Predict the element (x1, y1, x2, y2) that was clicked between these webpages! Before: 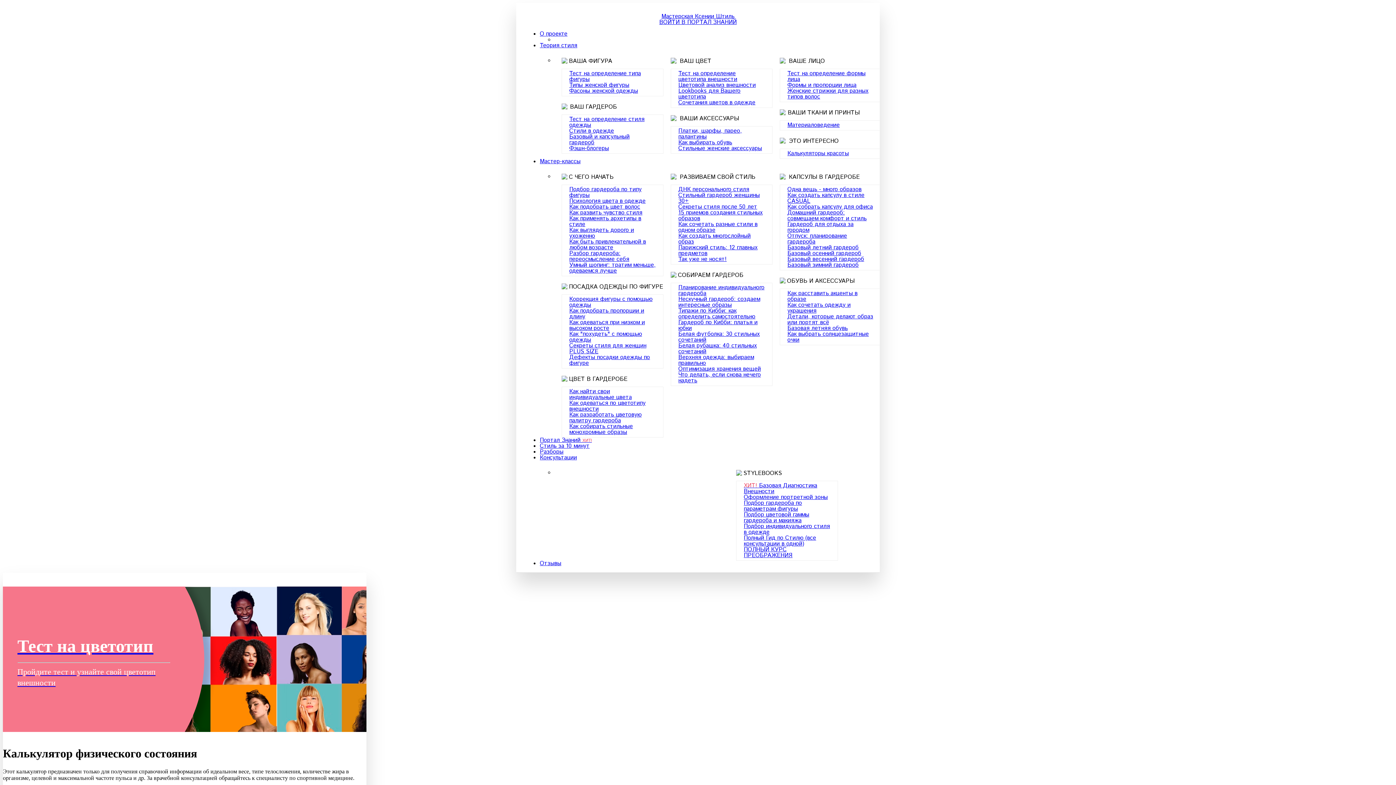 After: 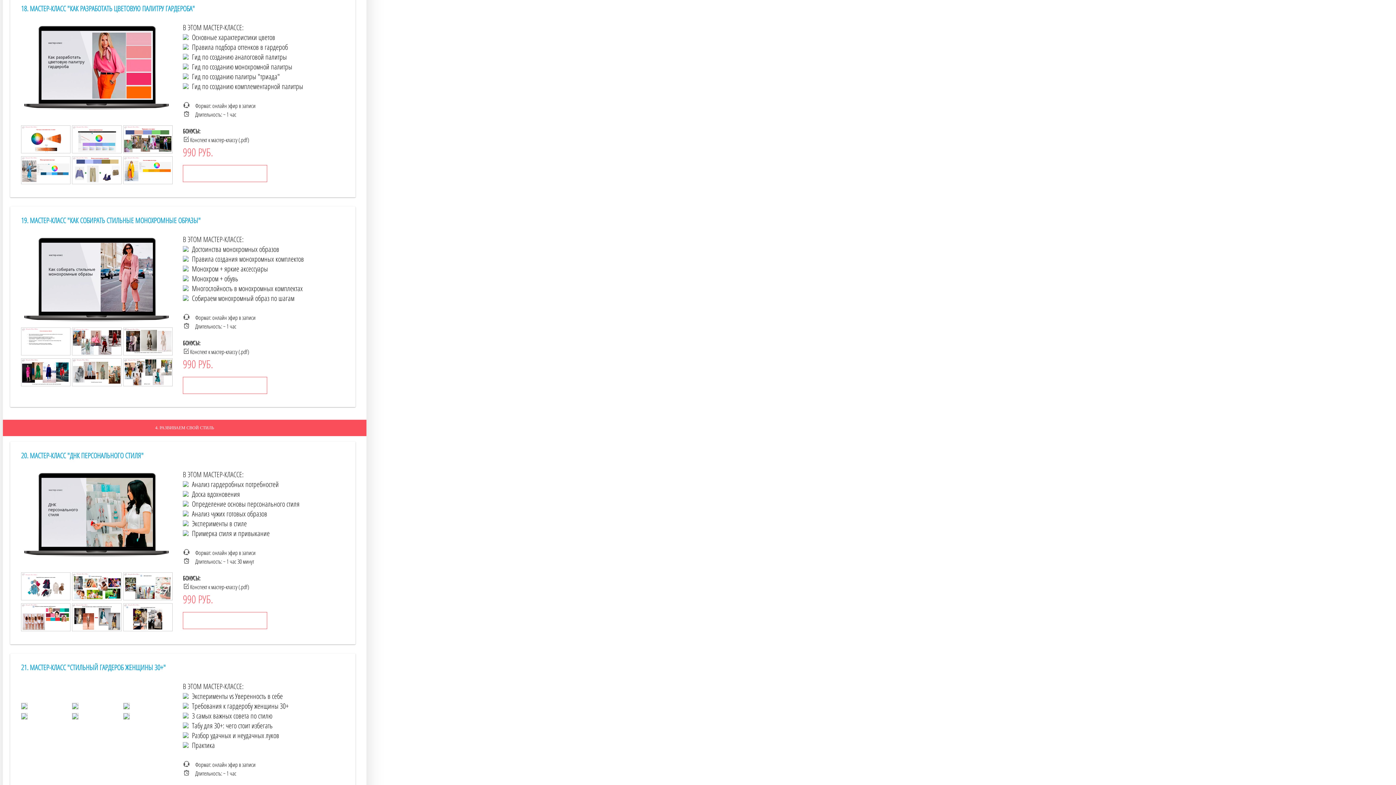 Action: label: Как разработать цветовую палитру гардероба bbox: (569, 410, 641, 425)